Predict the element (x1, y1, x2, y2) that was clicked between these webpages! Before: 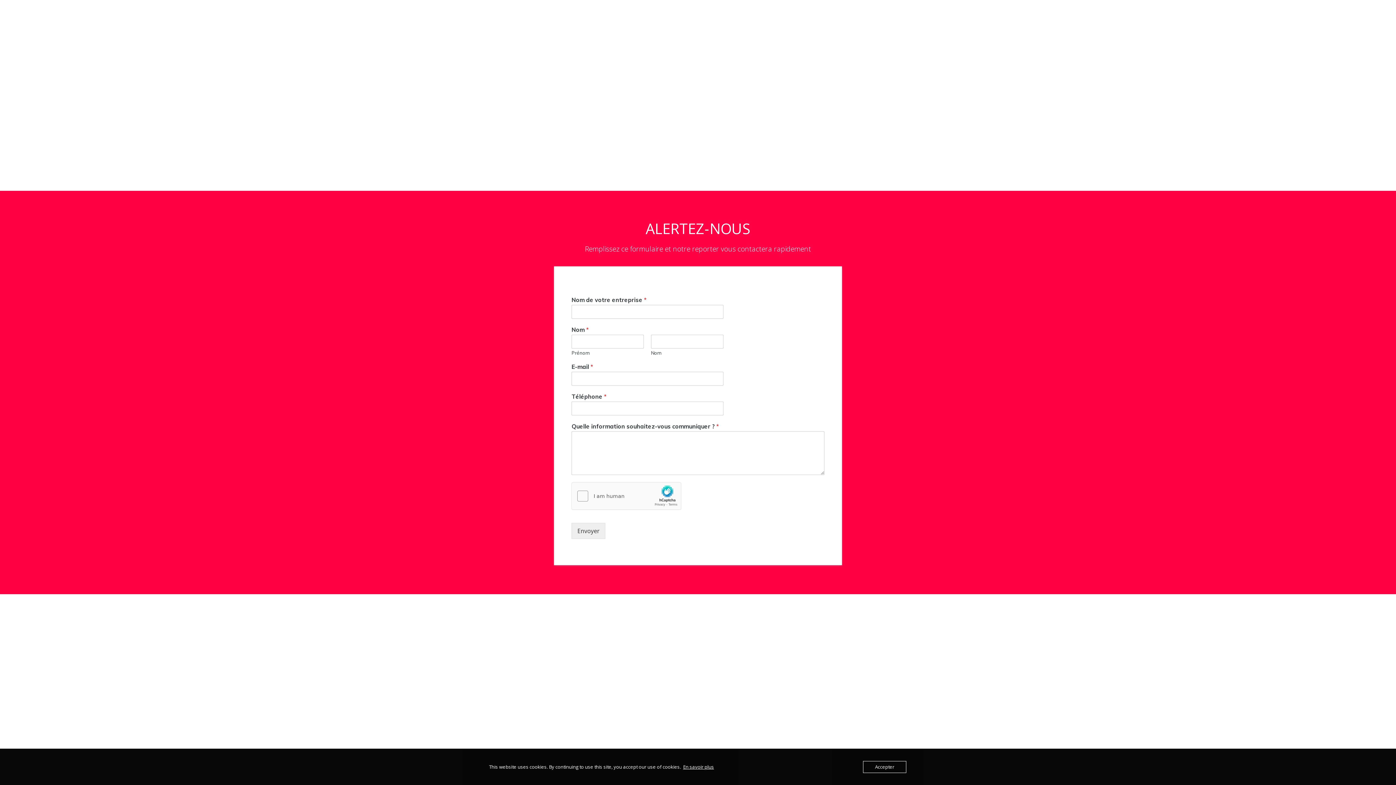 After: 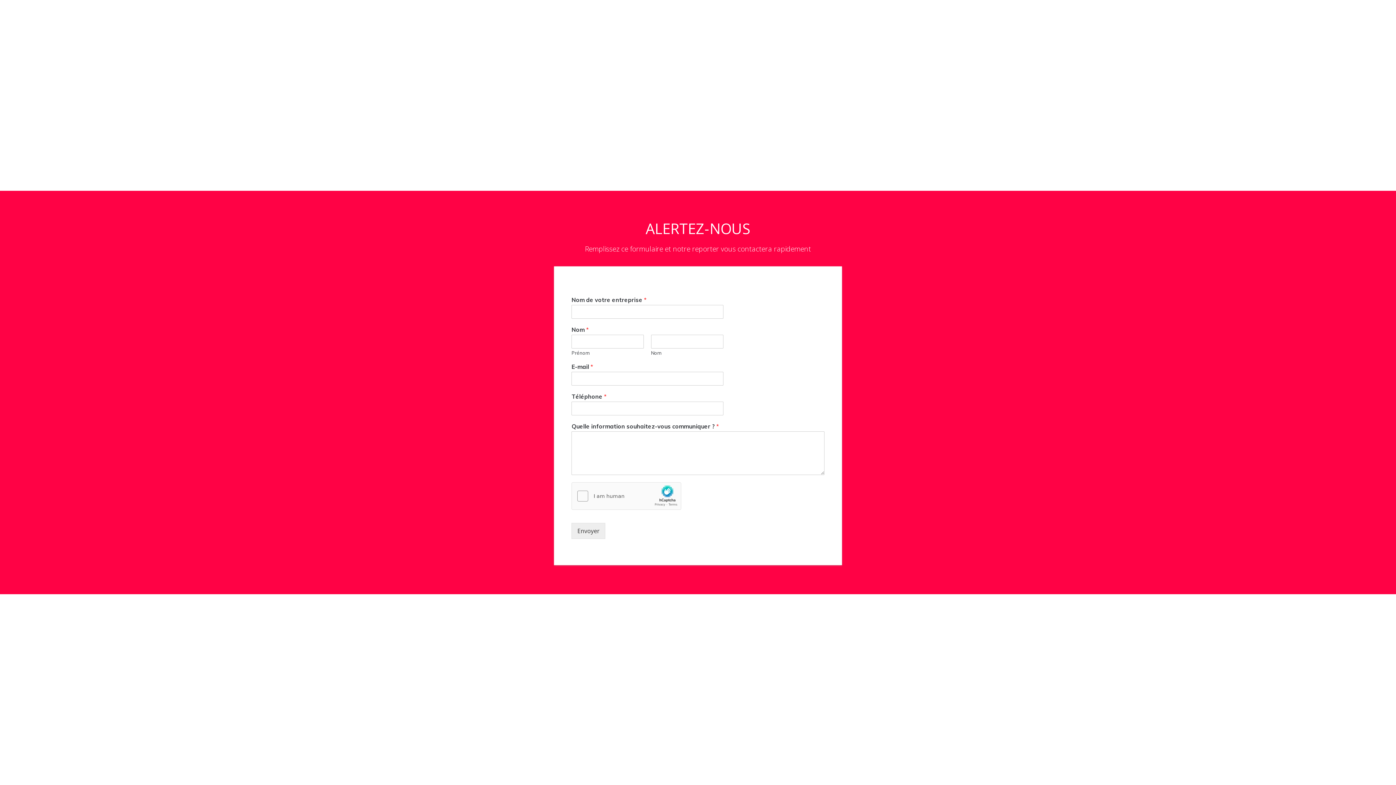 Action: bbox: (863, 761, 906, 773) label: Accepter